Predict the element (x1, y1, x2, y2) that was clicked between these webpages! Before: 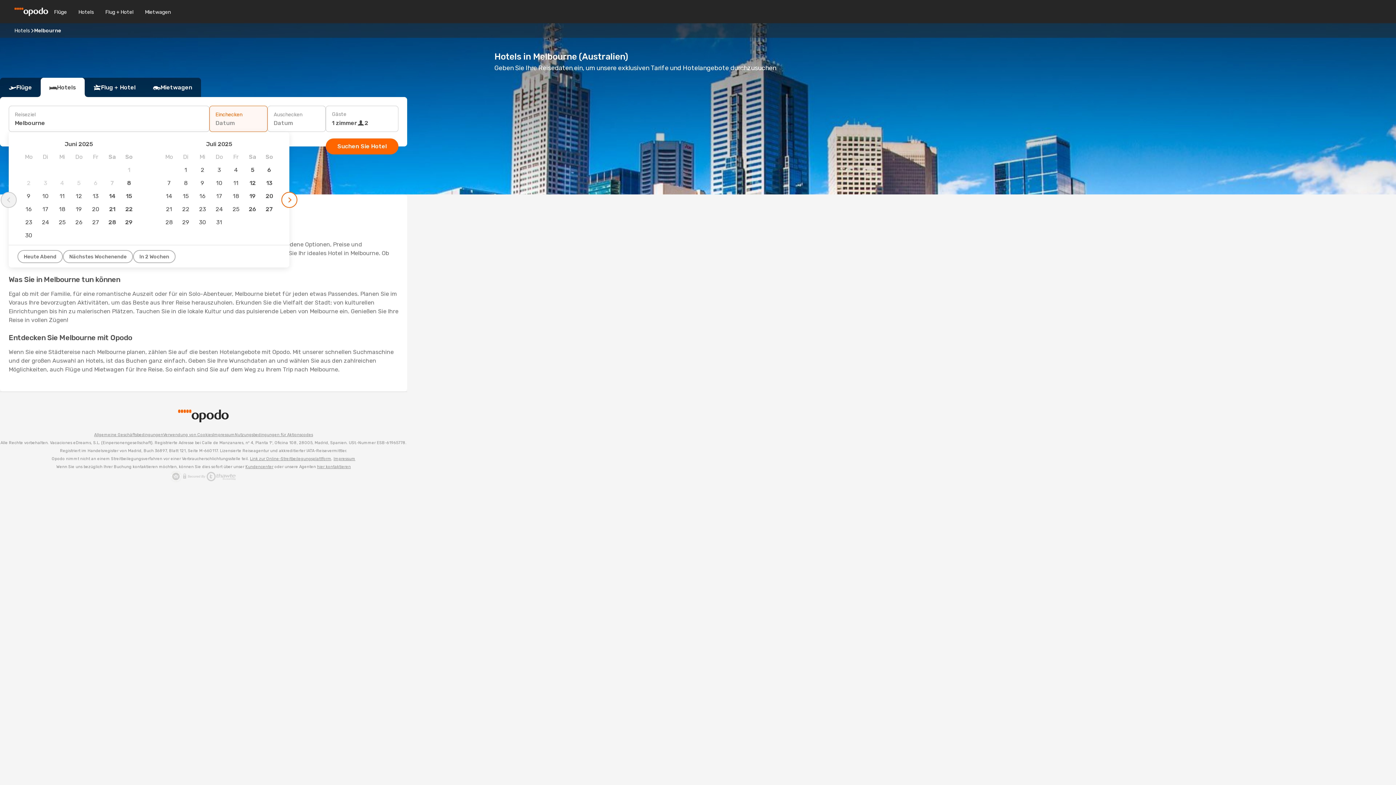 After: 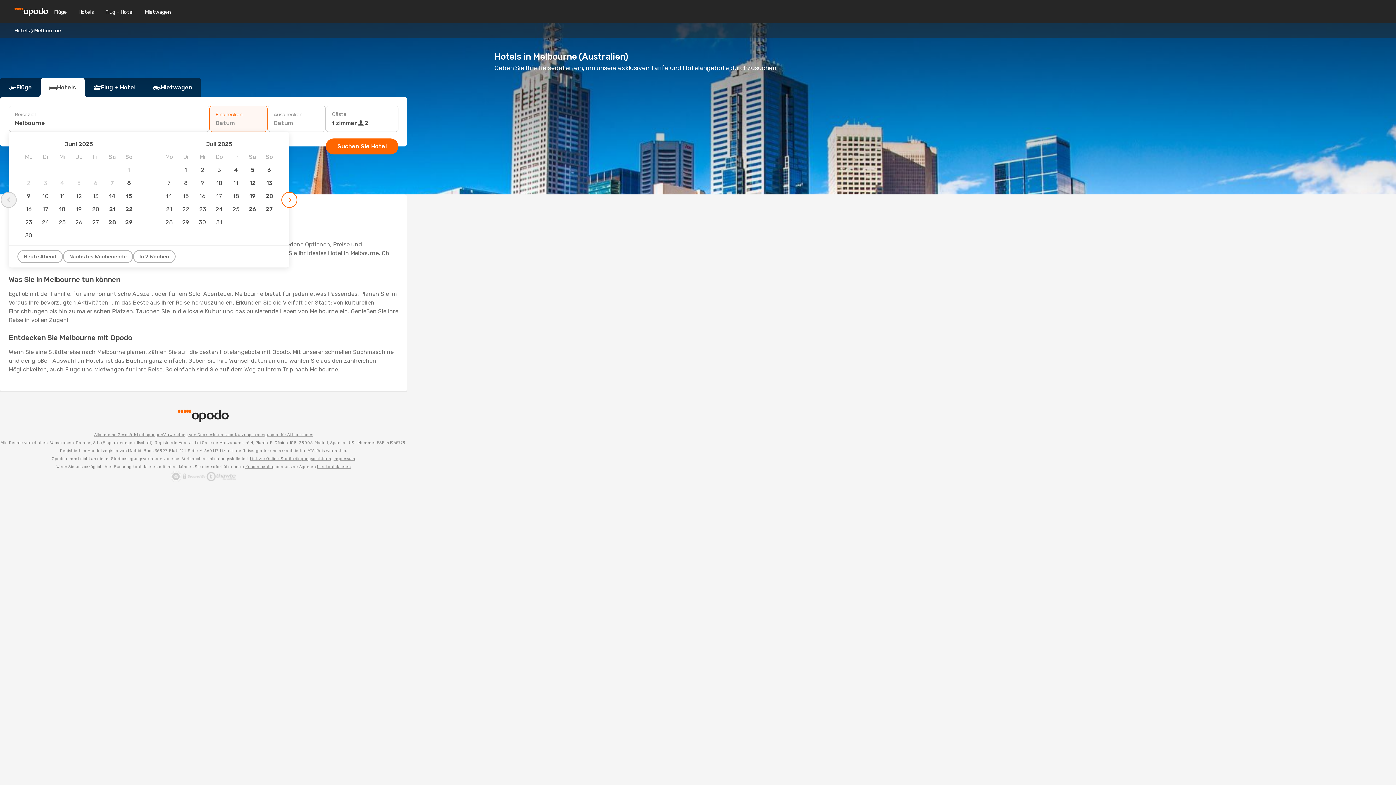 Action: label: Nutzungsbedingungen für Aktionscodes bbox: (234, 431, 313, 439)